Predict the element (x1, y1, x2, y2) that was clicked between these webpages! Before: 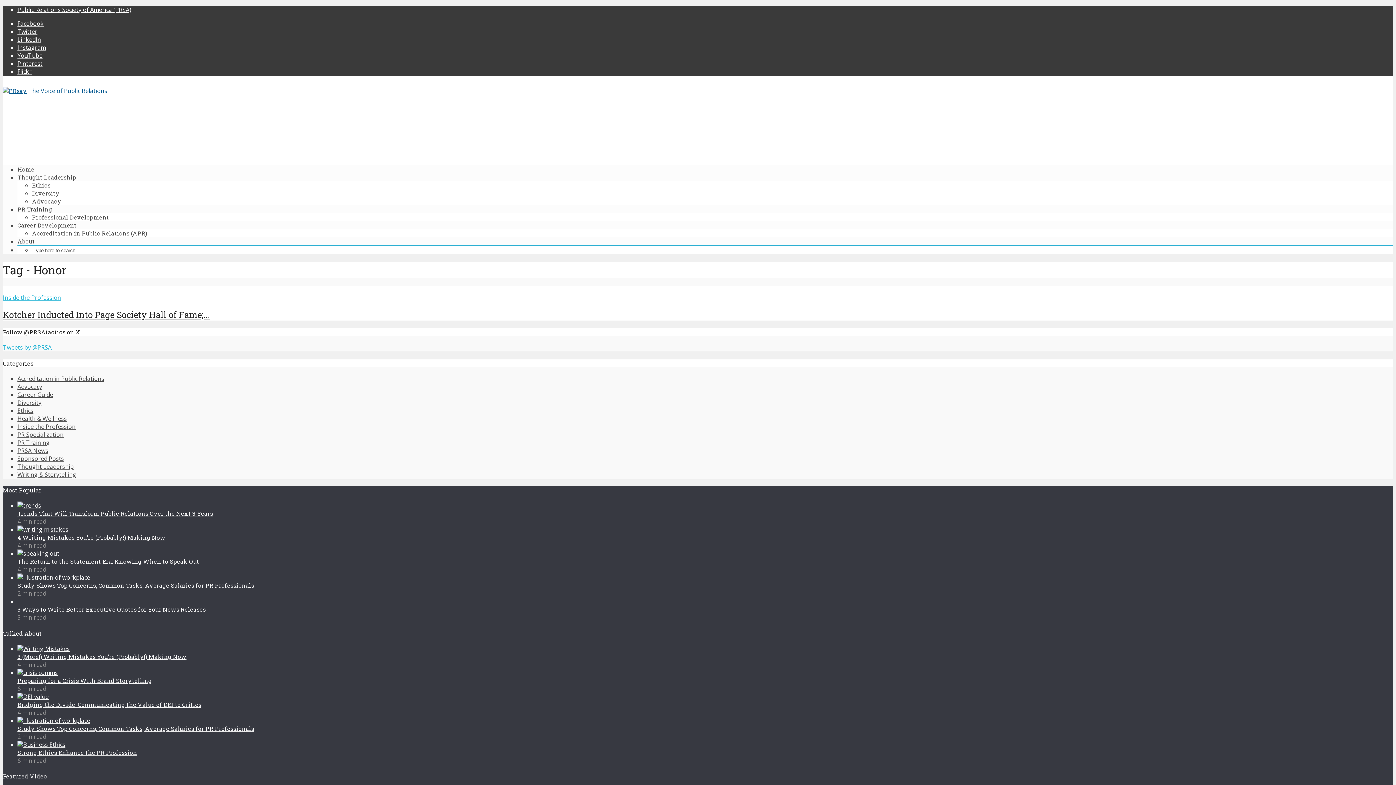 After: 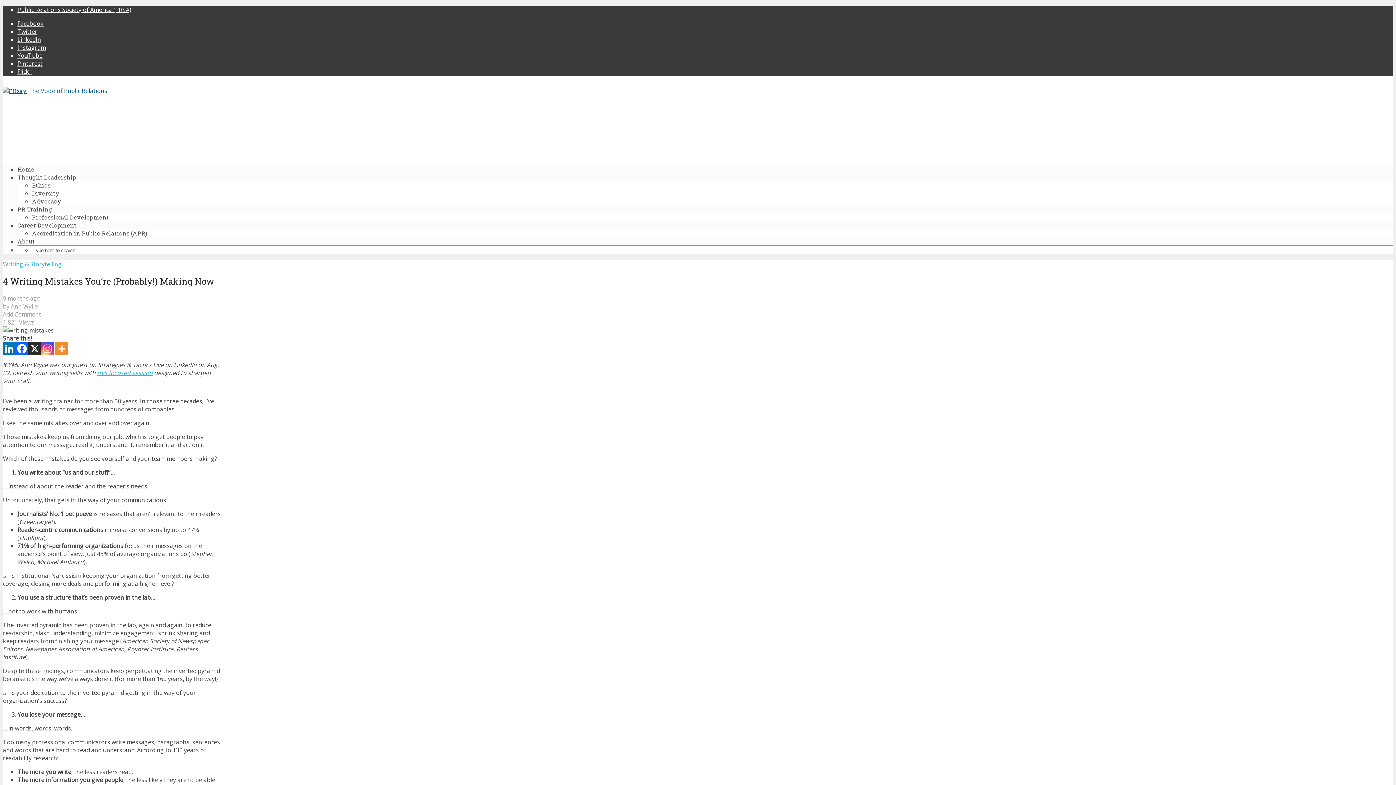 Action: bbox: (17, 525, 68, 533)